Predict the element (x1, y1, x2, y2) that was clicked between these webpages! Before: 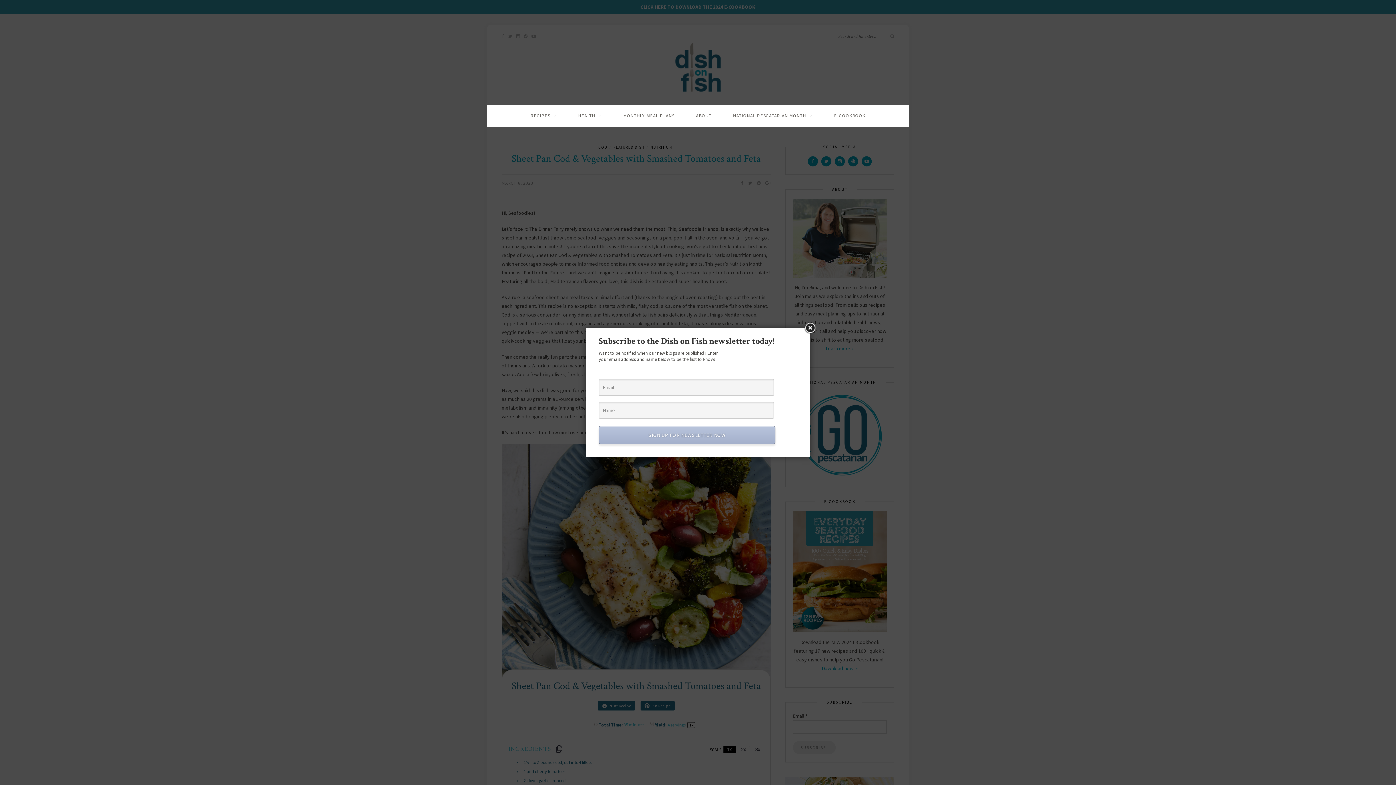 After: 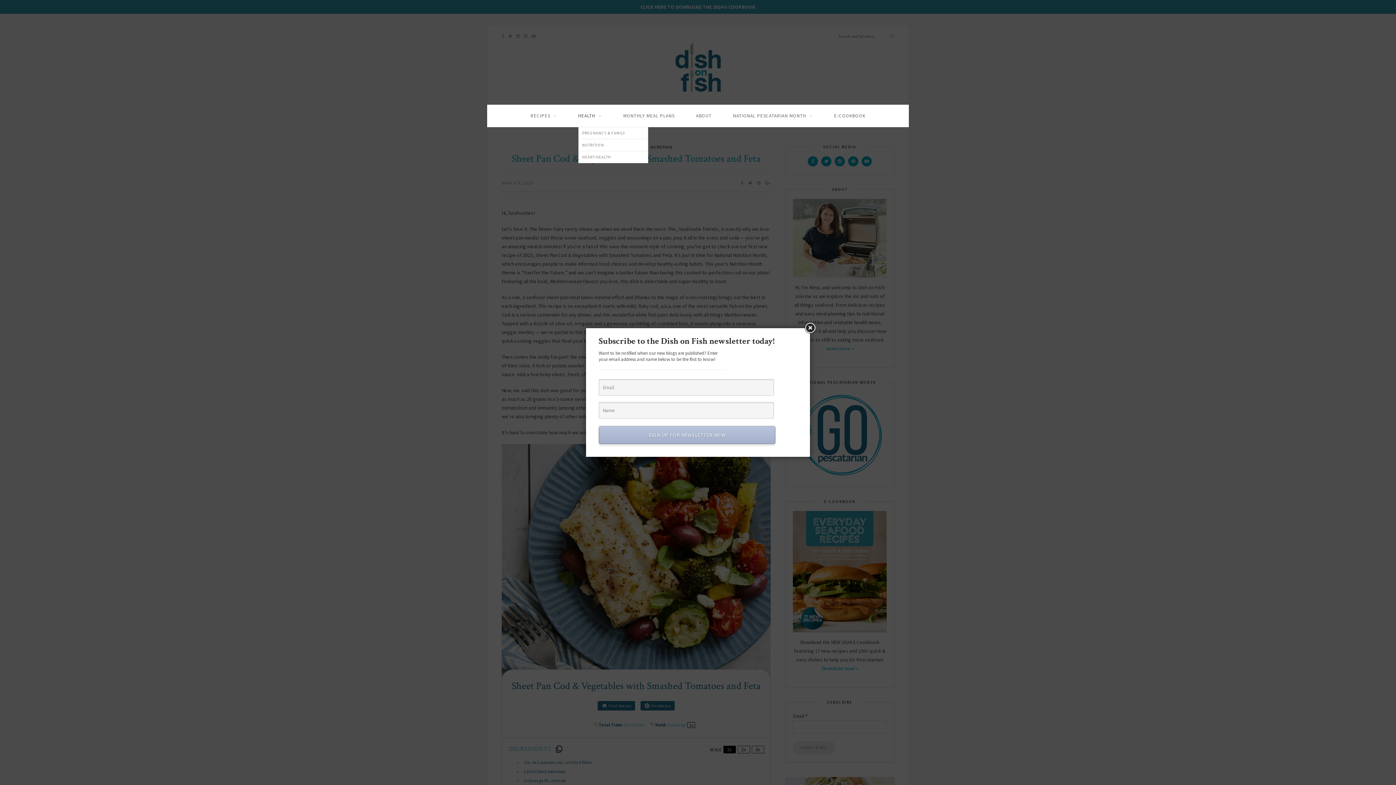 Action: label: HEALTH bbox: (578, 105, 602, 126)